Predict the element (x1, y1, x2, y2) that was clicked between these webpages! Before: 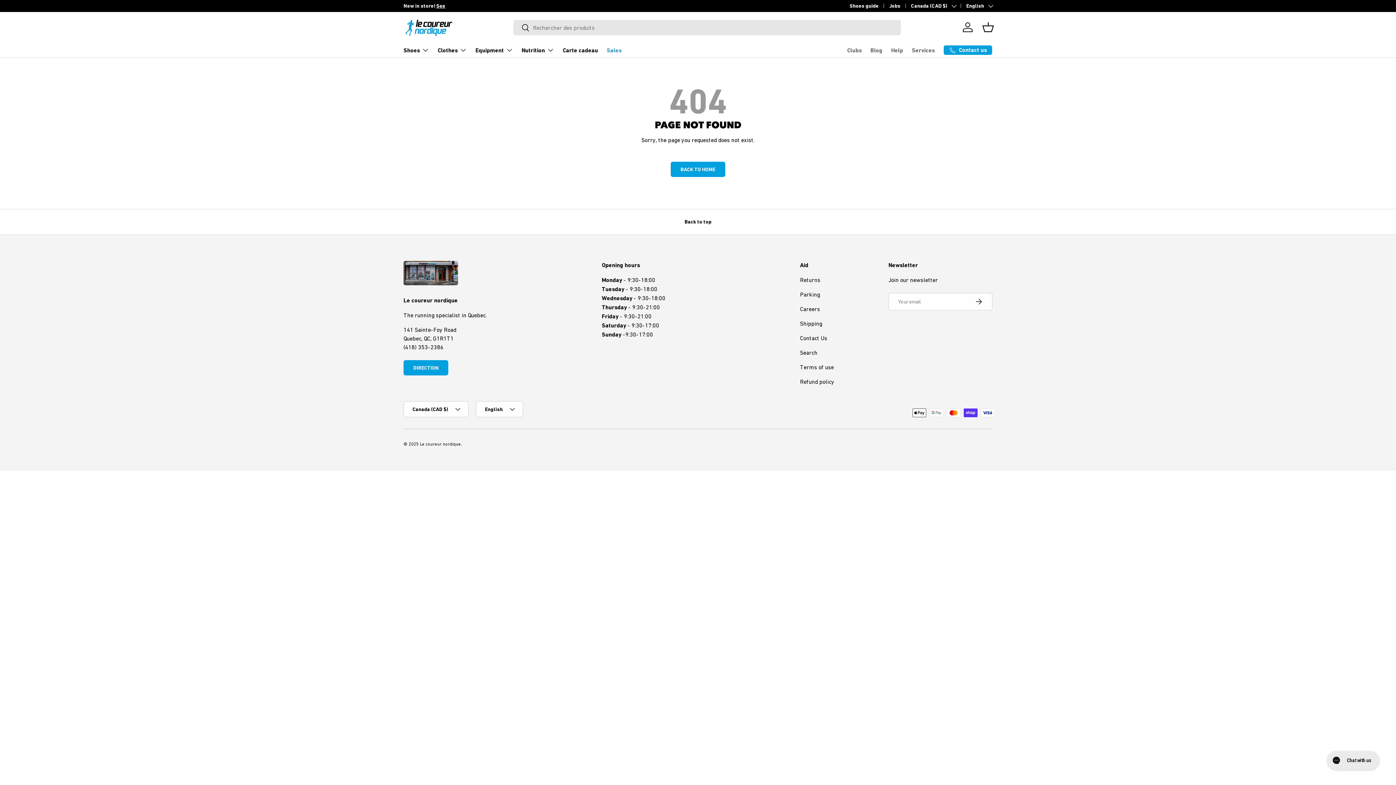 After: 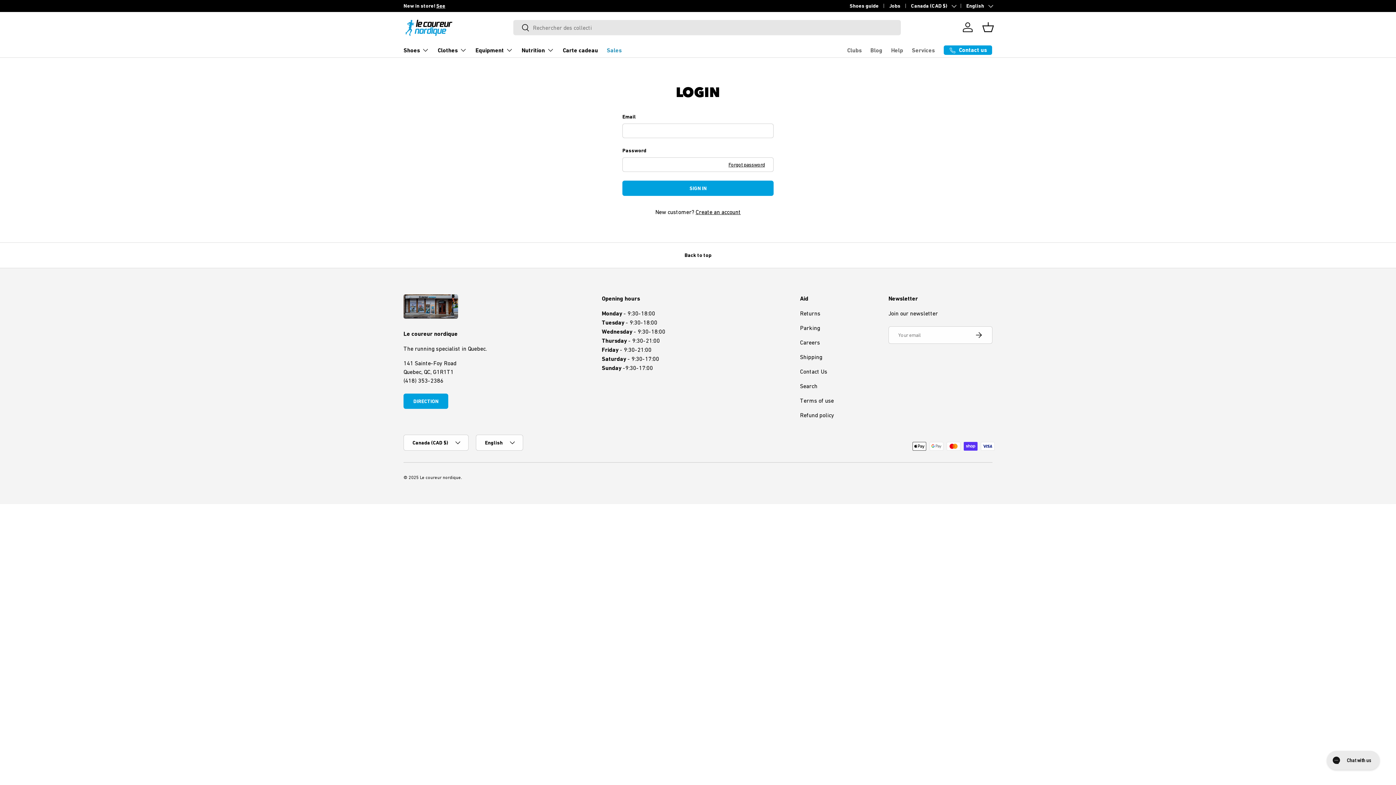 Action: label: Log in bbox: (960, 19, 976, 35)